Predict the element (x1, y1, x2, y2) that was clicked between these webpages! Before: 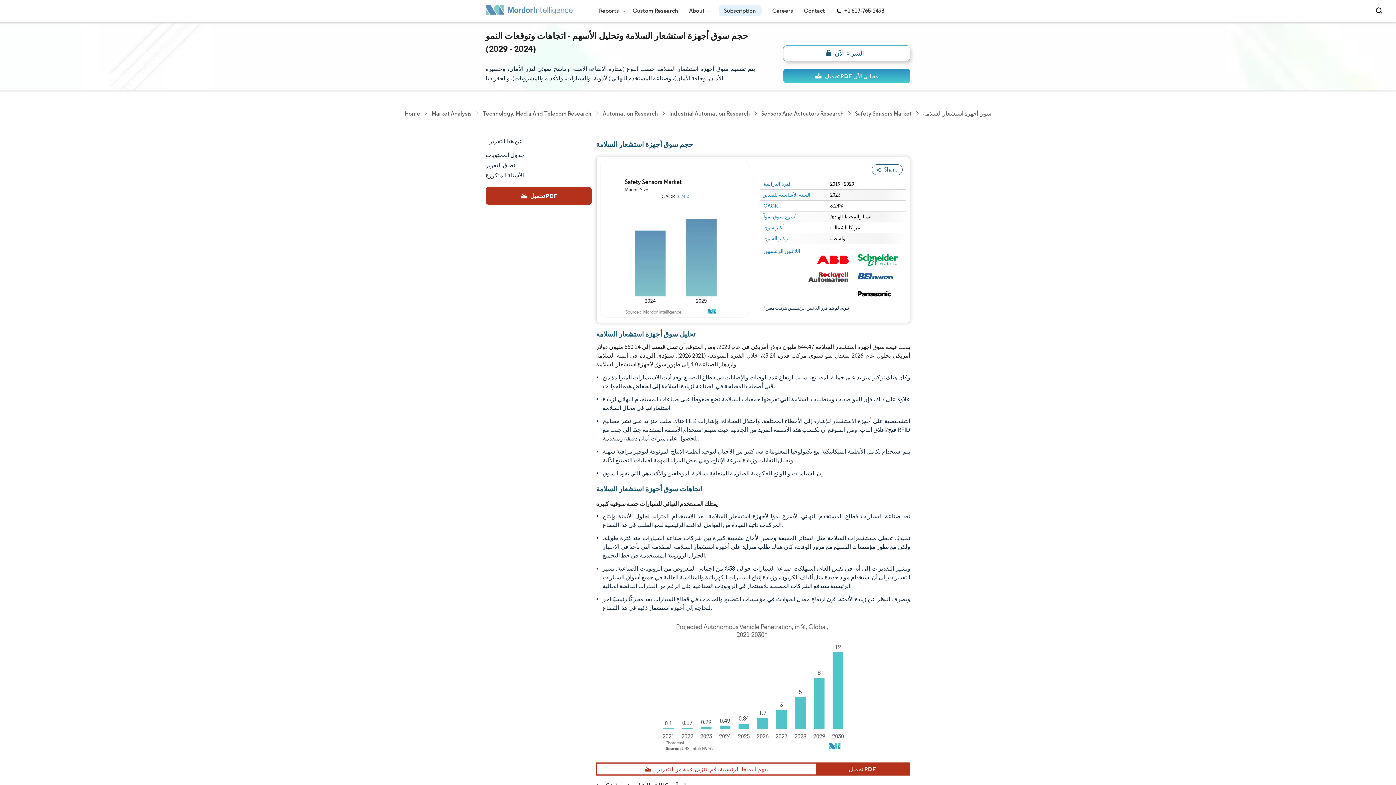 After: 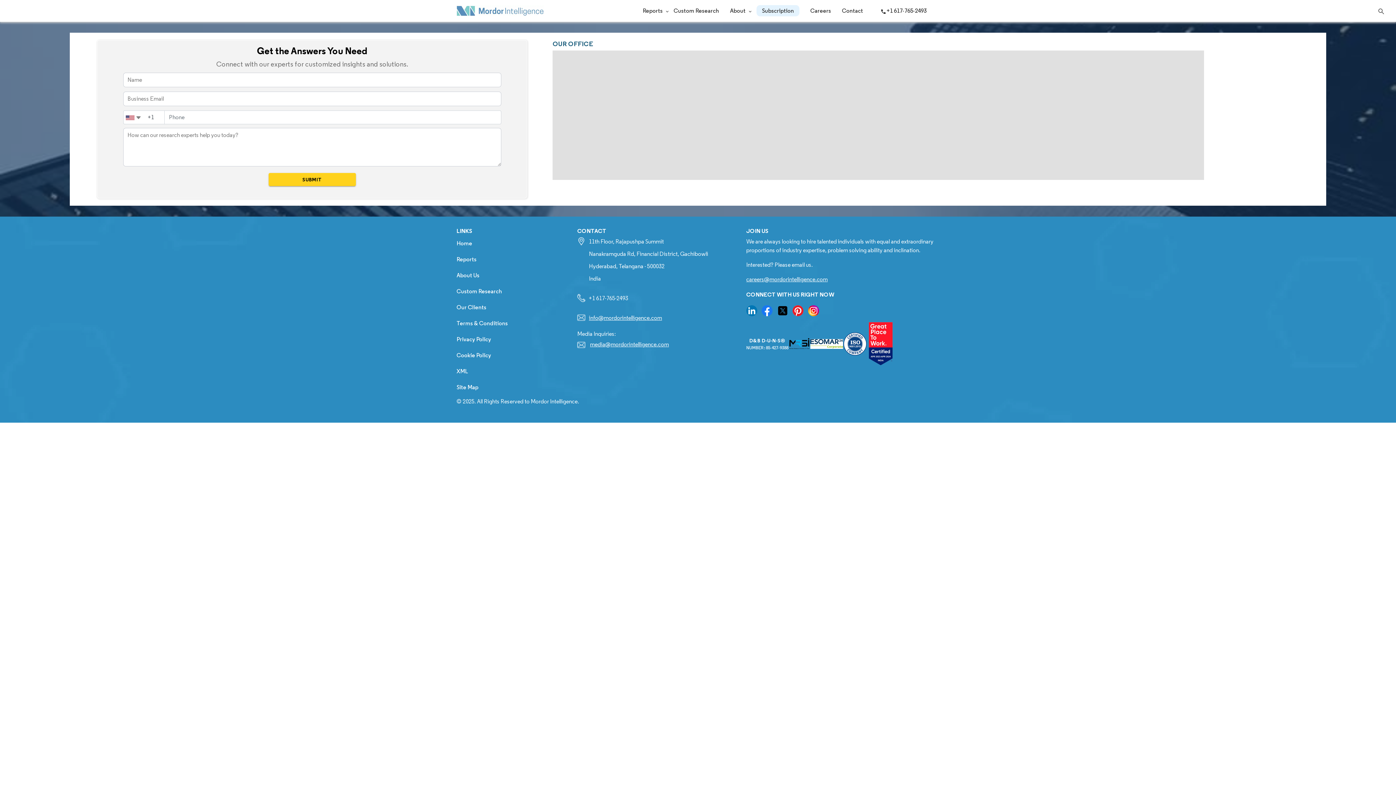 Action: bbox: (804, 7, 825, 14) label: Contact